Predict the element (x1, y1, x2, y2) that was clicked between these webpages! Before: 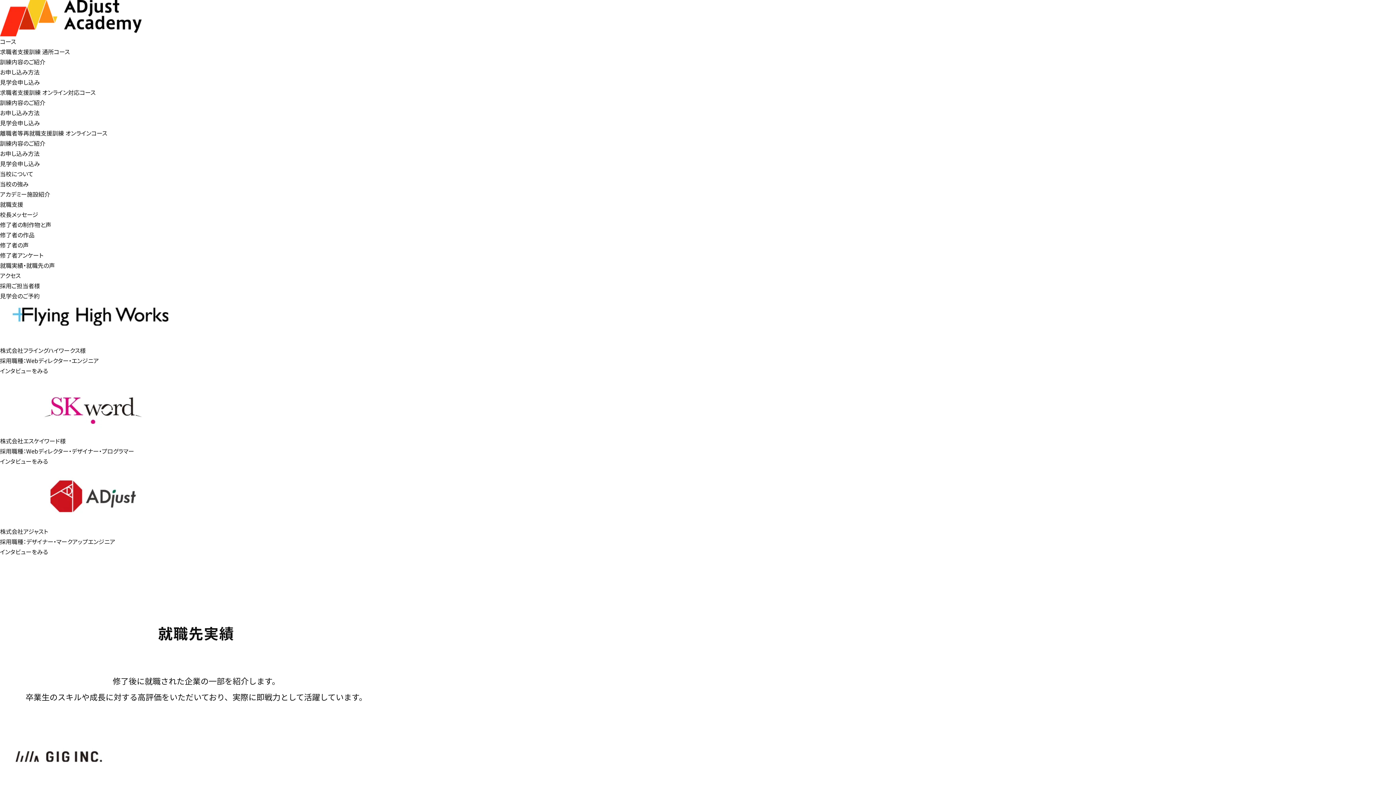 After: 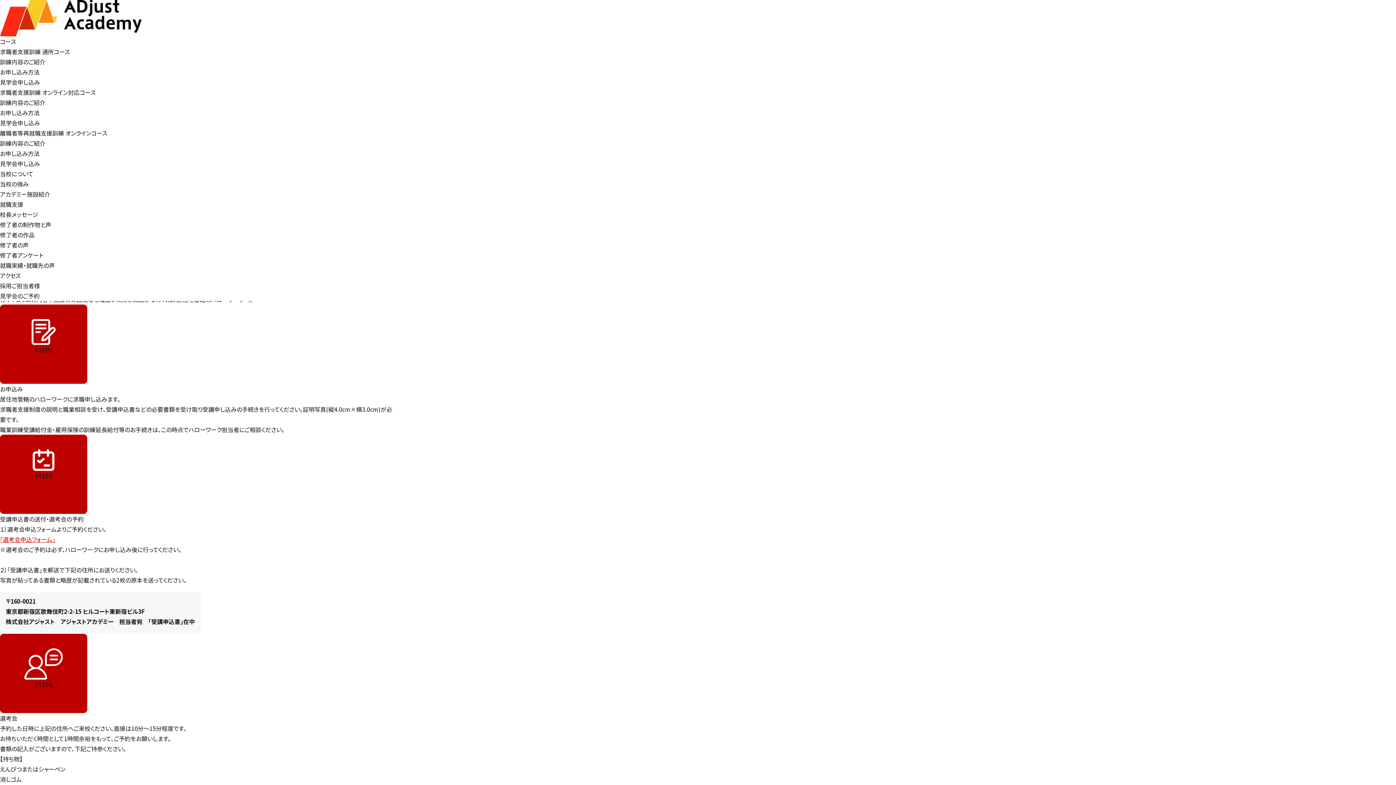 Action: label: お申し込み方法 bbox: (0, 67, 39, 76)